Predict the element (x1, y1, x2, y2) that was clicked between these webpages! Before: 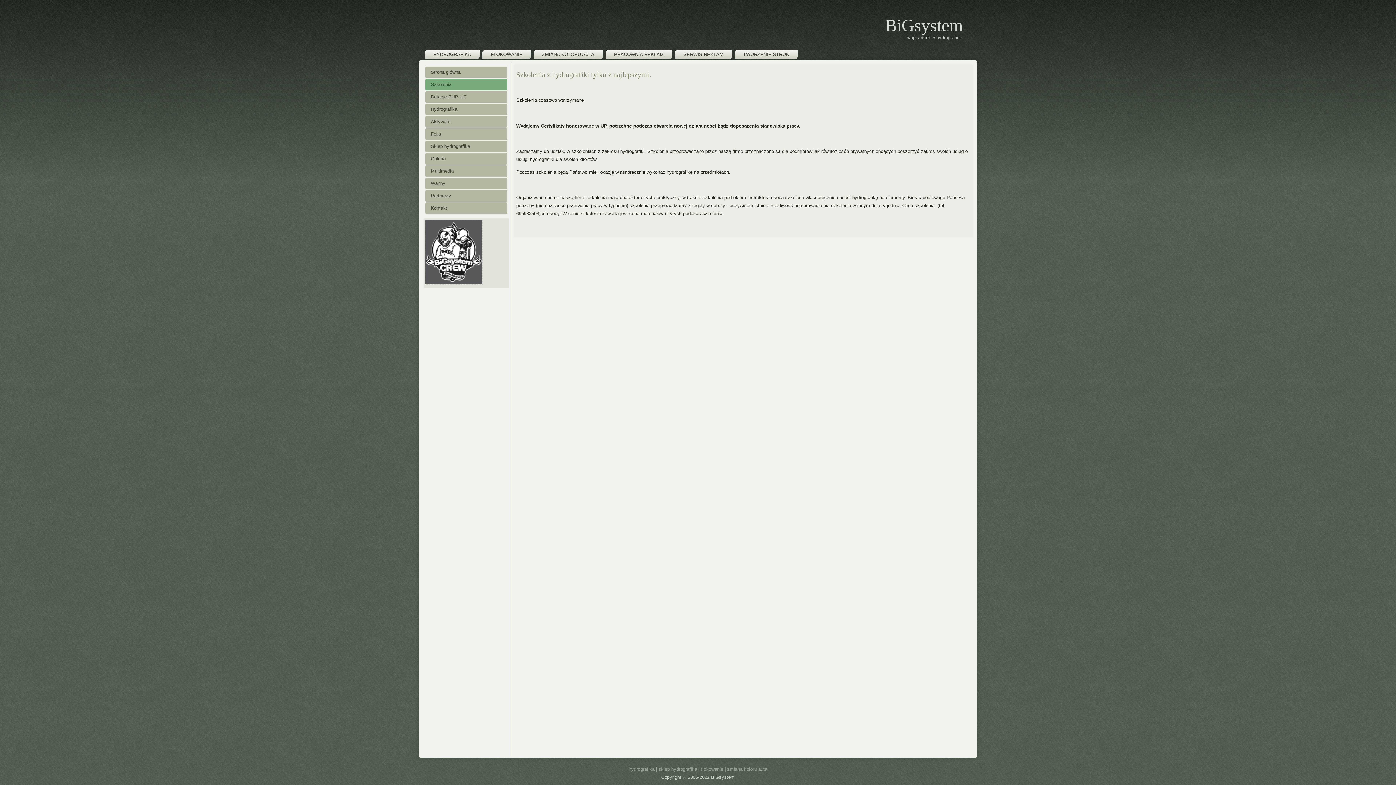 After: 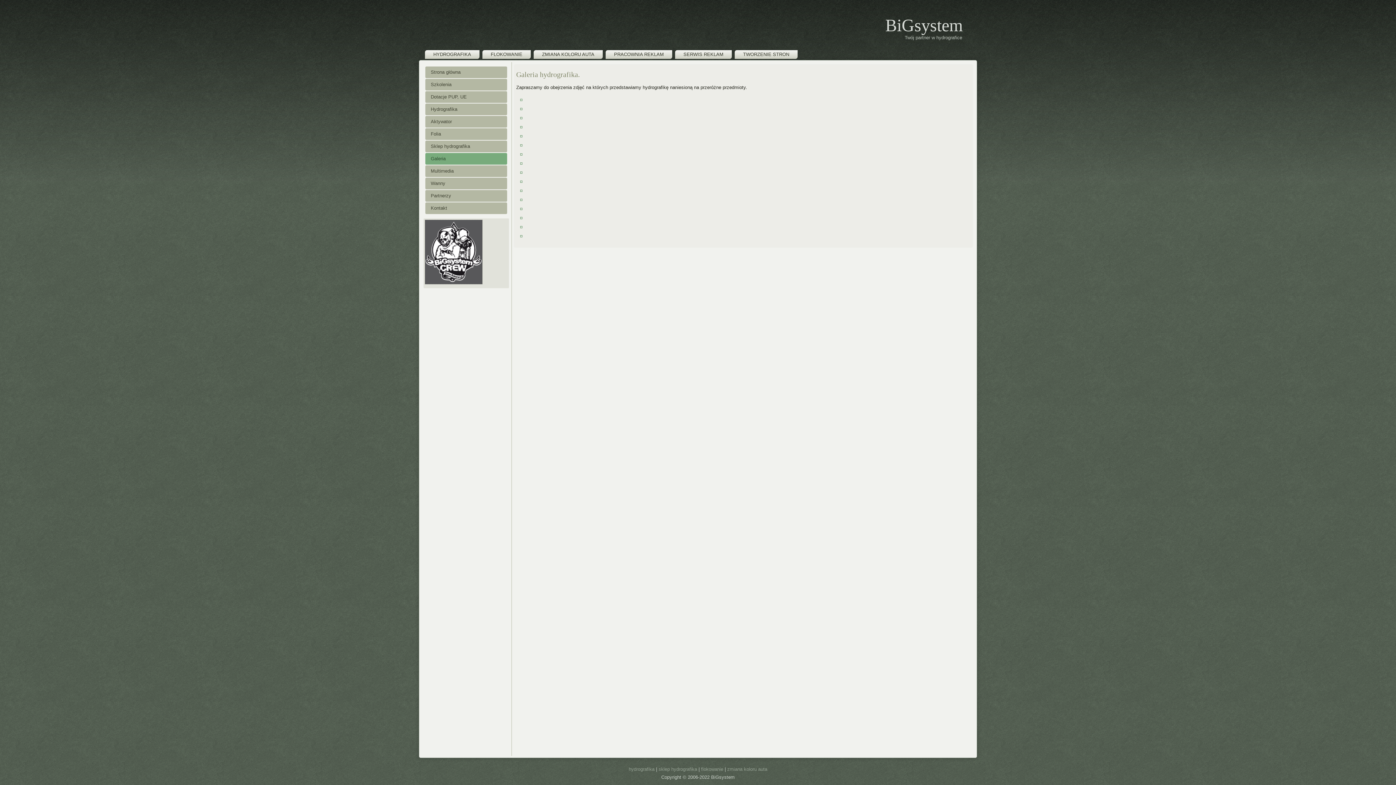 Action: bbox: (425, 153, 507, 164) label: Galeria